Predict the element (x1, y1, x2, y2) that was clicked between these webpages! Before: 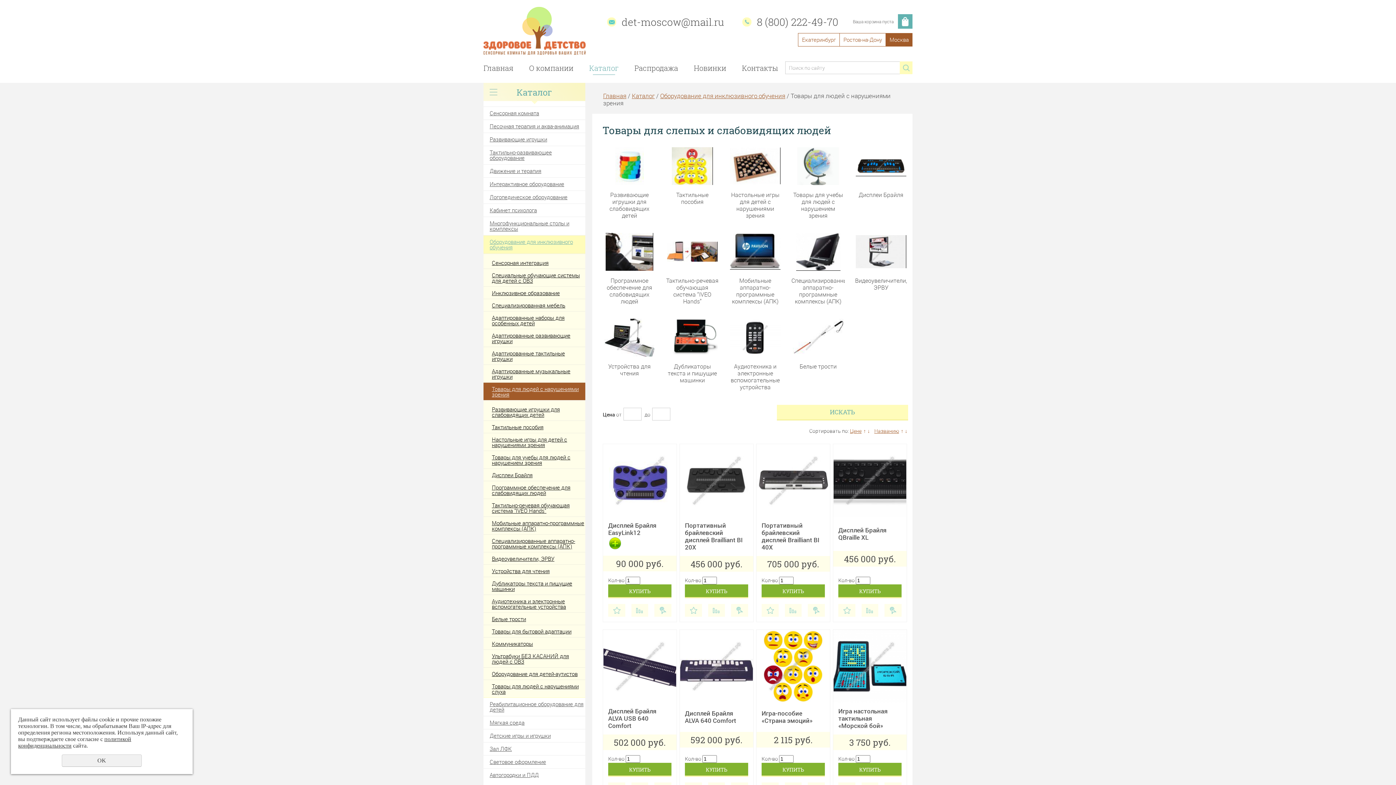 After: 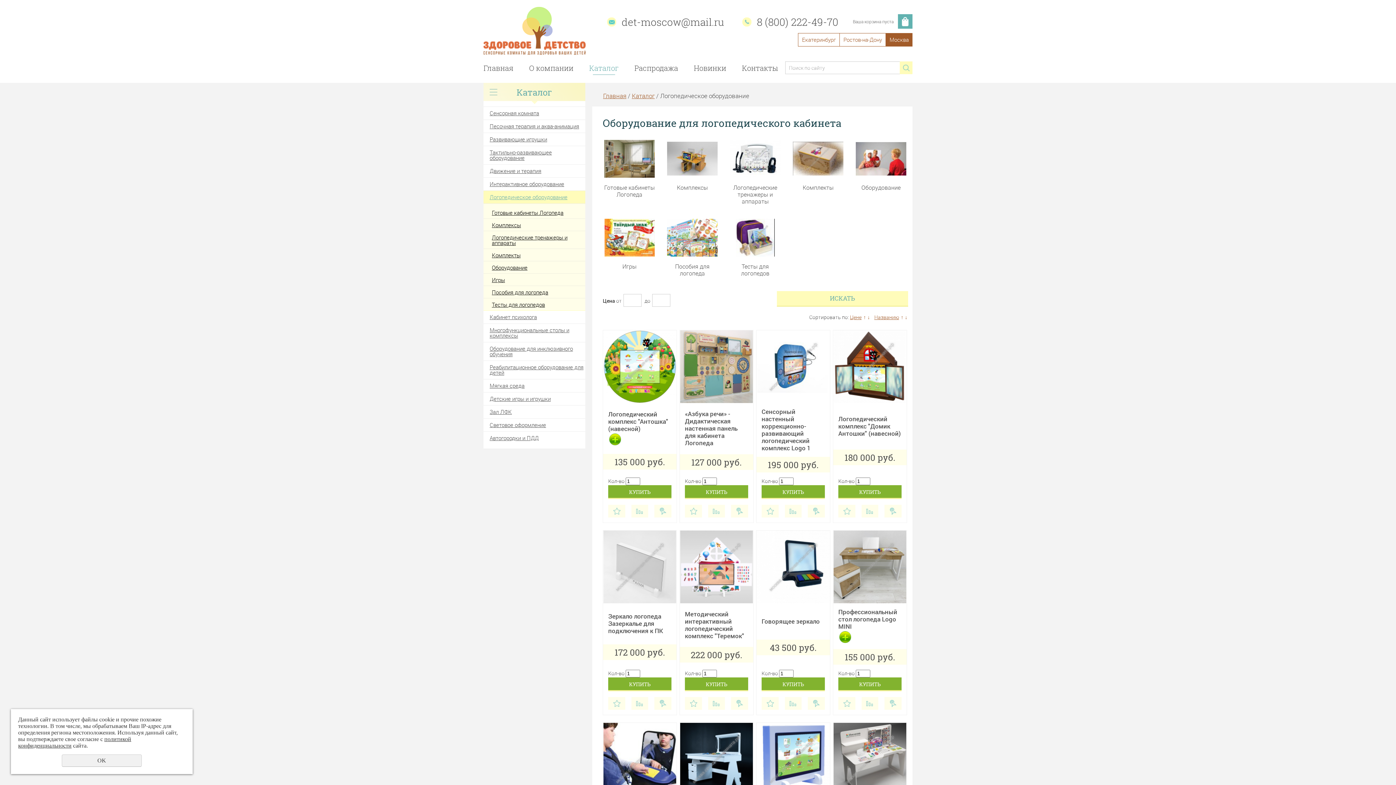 Action: bbox: (483, 190, 585, 203) label: Логопедическое оборудование